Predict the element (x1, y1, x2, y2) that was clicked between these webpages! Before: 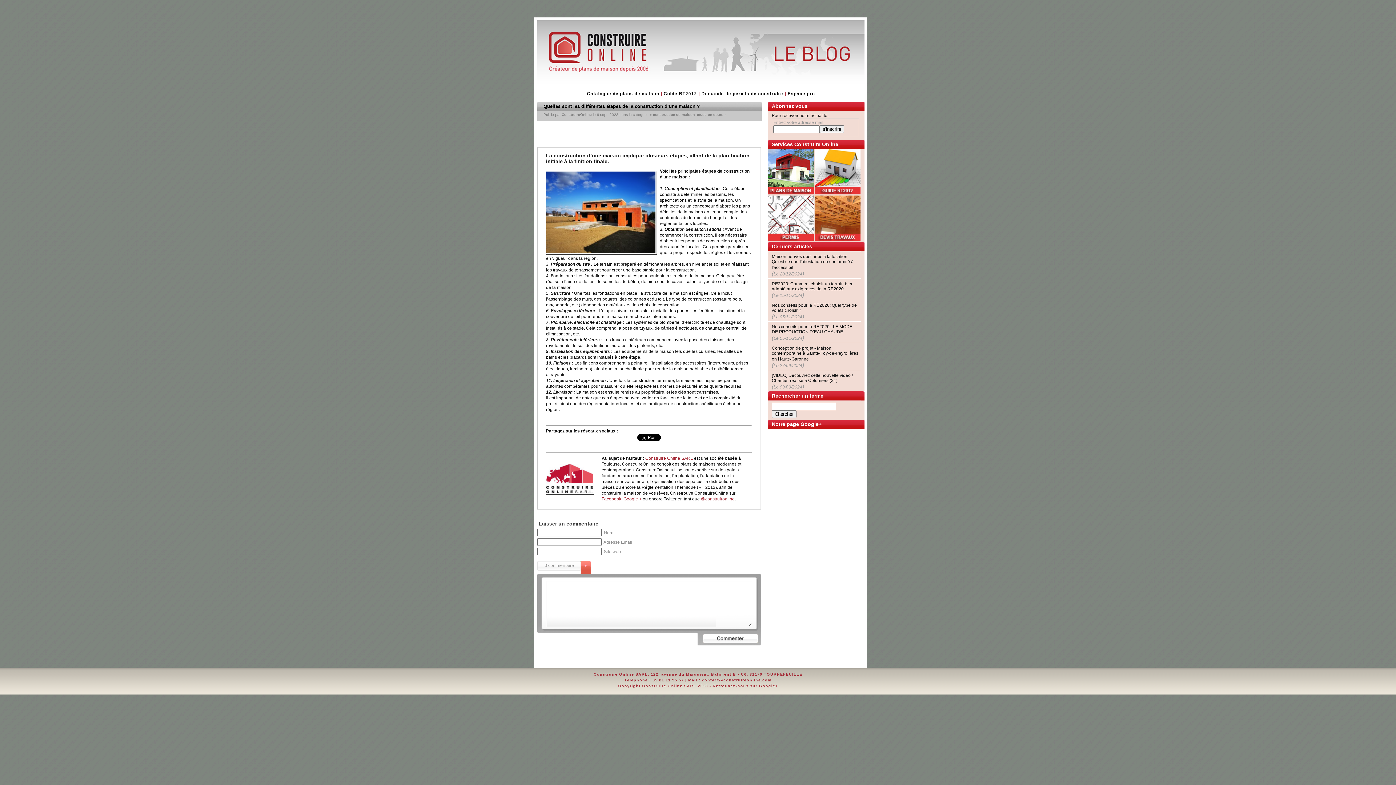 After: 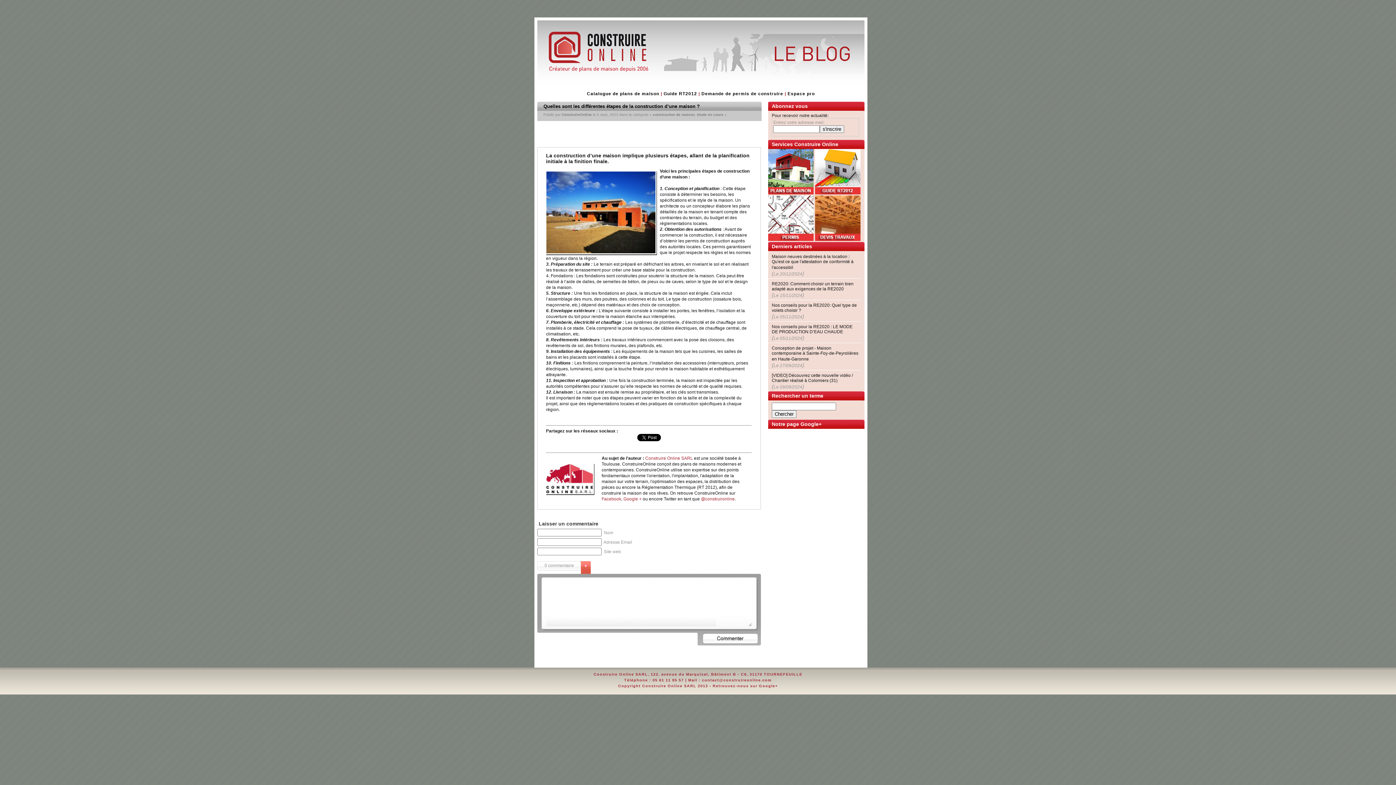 Action: bbox: (543, 103, 700, 109) label: Quelles sont les différentes étapes de la construction d’une maison ?